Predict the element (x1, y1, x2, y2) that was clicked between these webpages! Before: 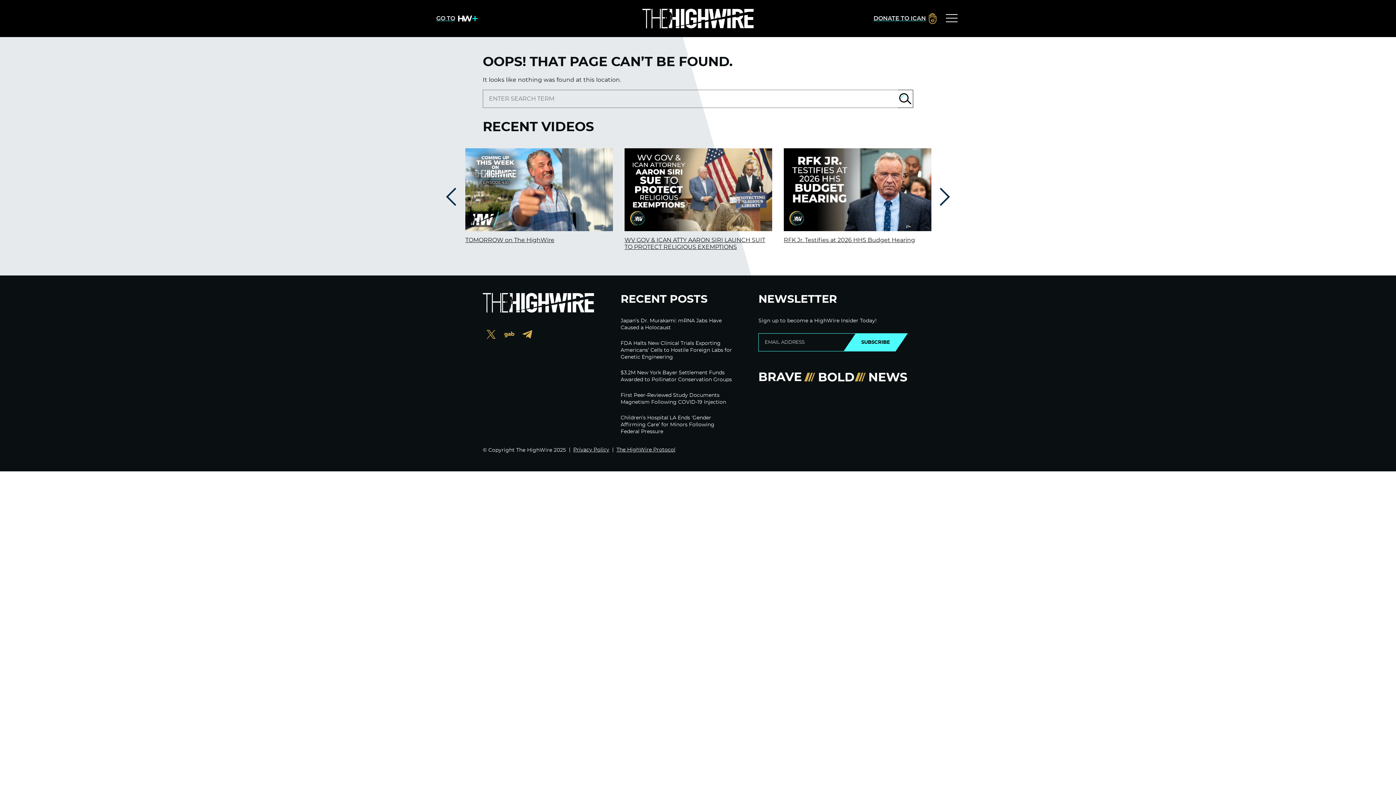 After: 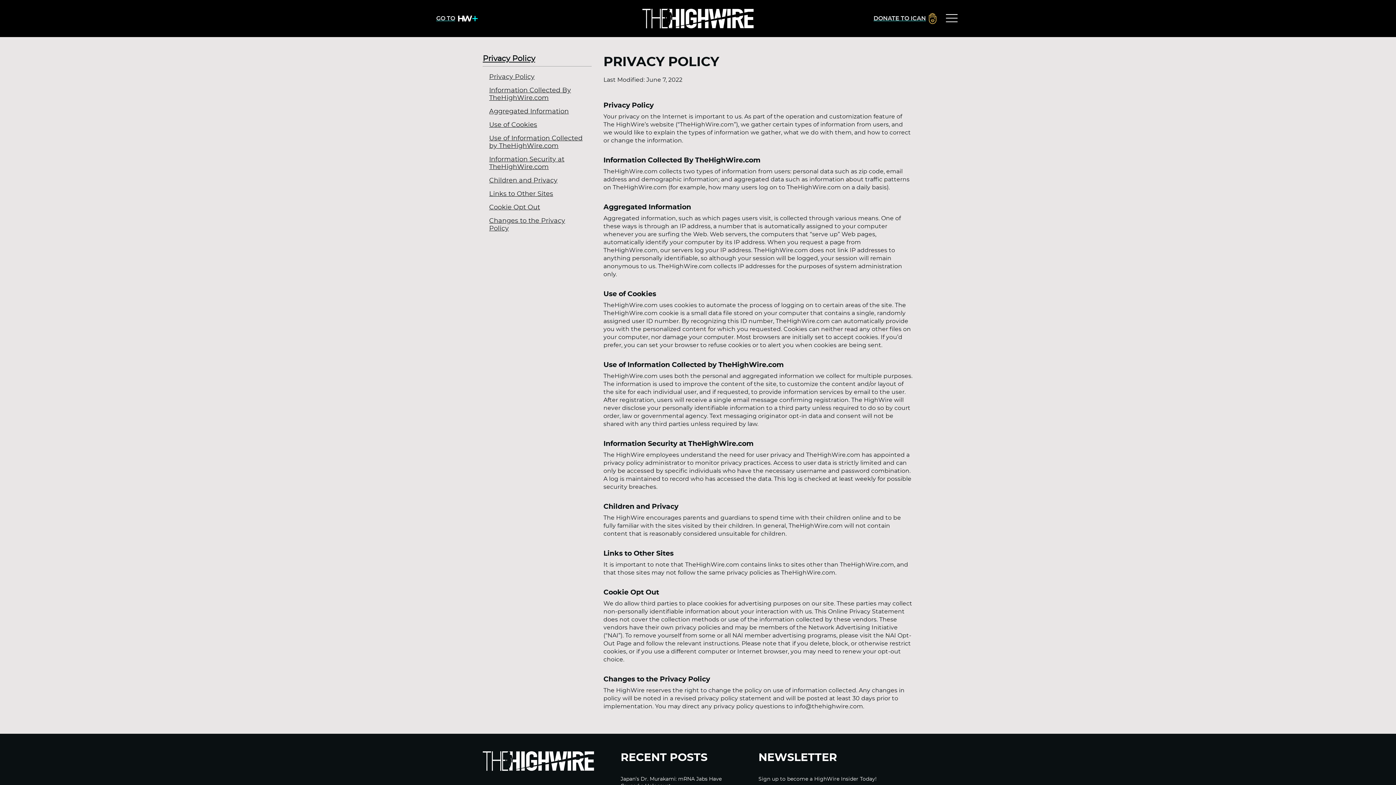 Action: bbox: (573, 447, 609, 452) label: Privacy Policy